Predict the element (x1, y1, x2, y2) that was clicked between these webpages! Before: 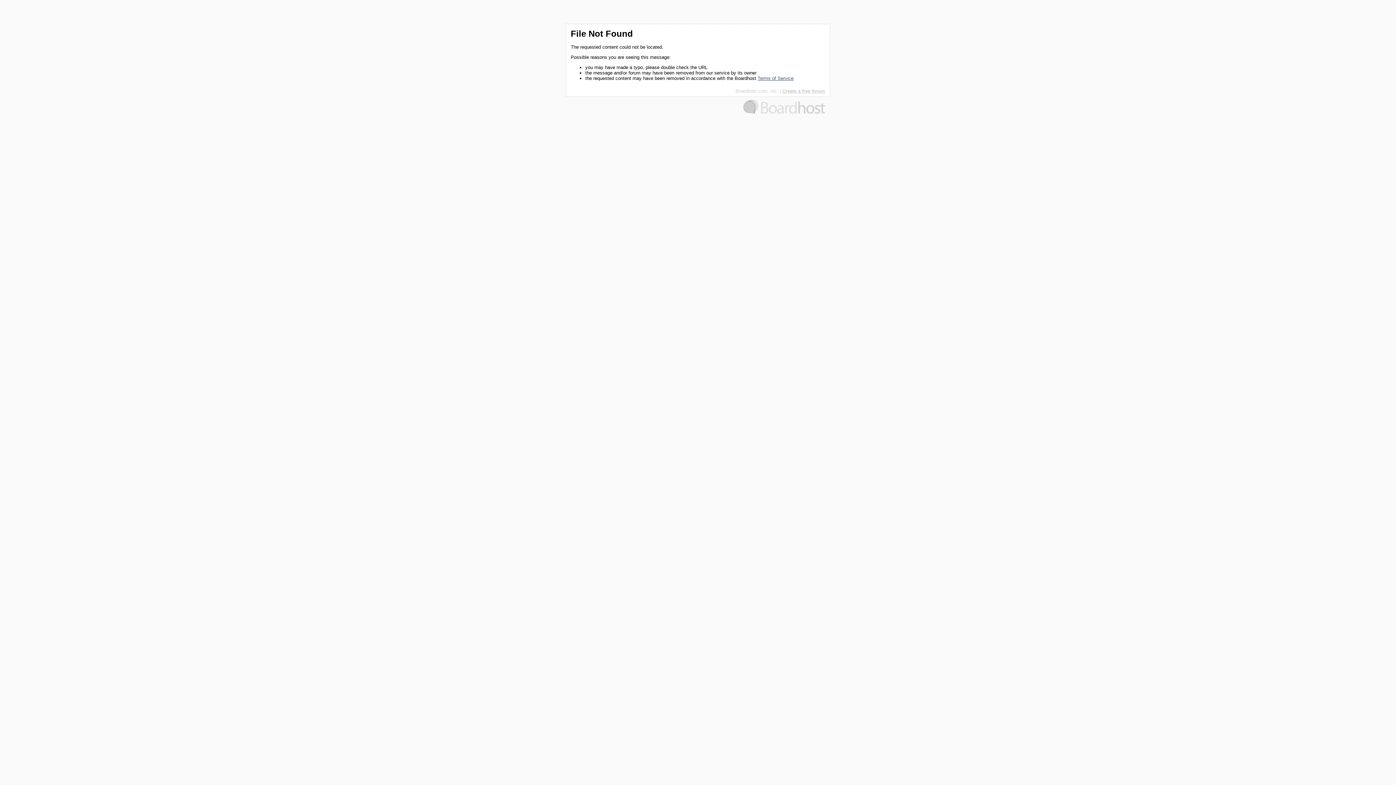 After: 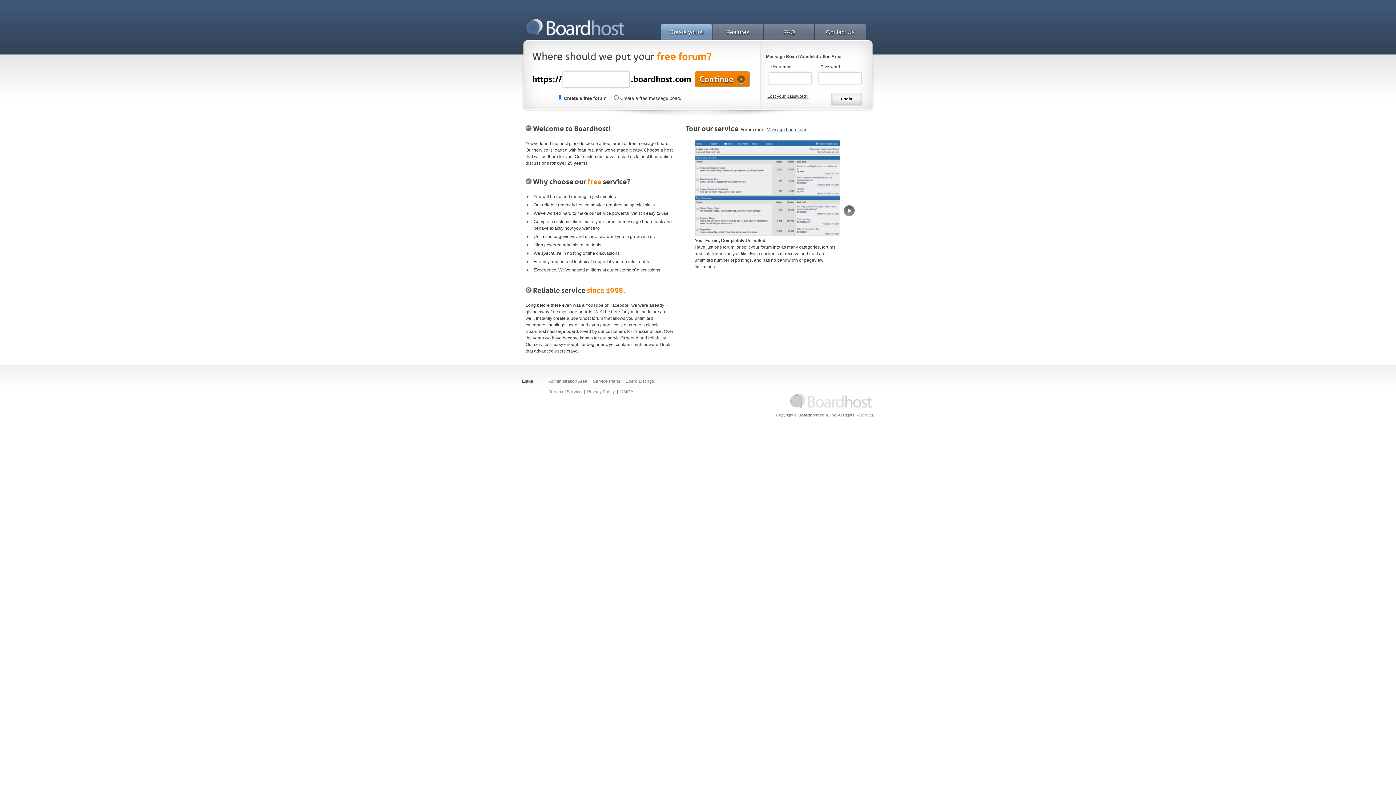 Action: bbox: (743, 109, 825, 115)